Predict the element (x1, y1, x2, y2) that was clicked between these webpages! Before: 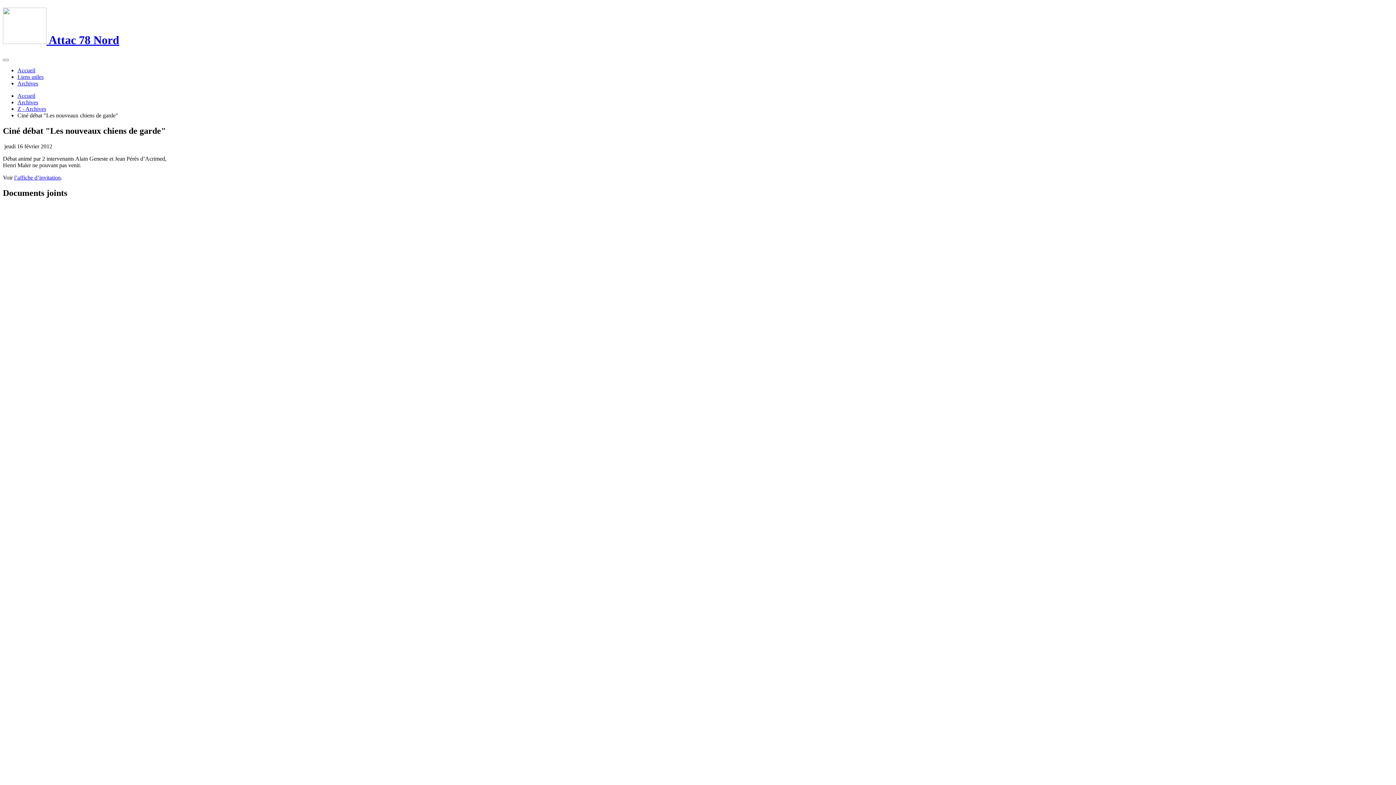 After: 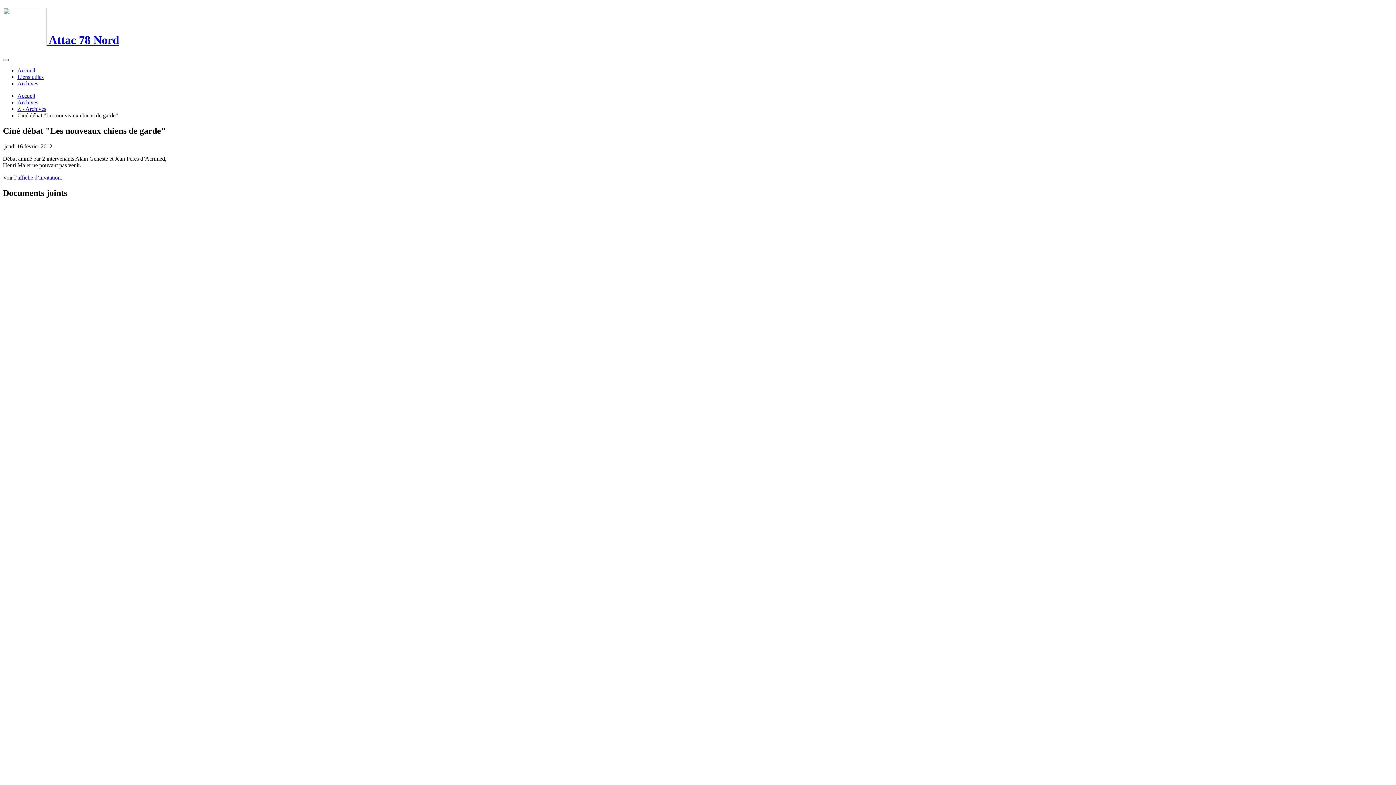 Action: bbox: (2, 58, 8, 61) label: Toggle navigation